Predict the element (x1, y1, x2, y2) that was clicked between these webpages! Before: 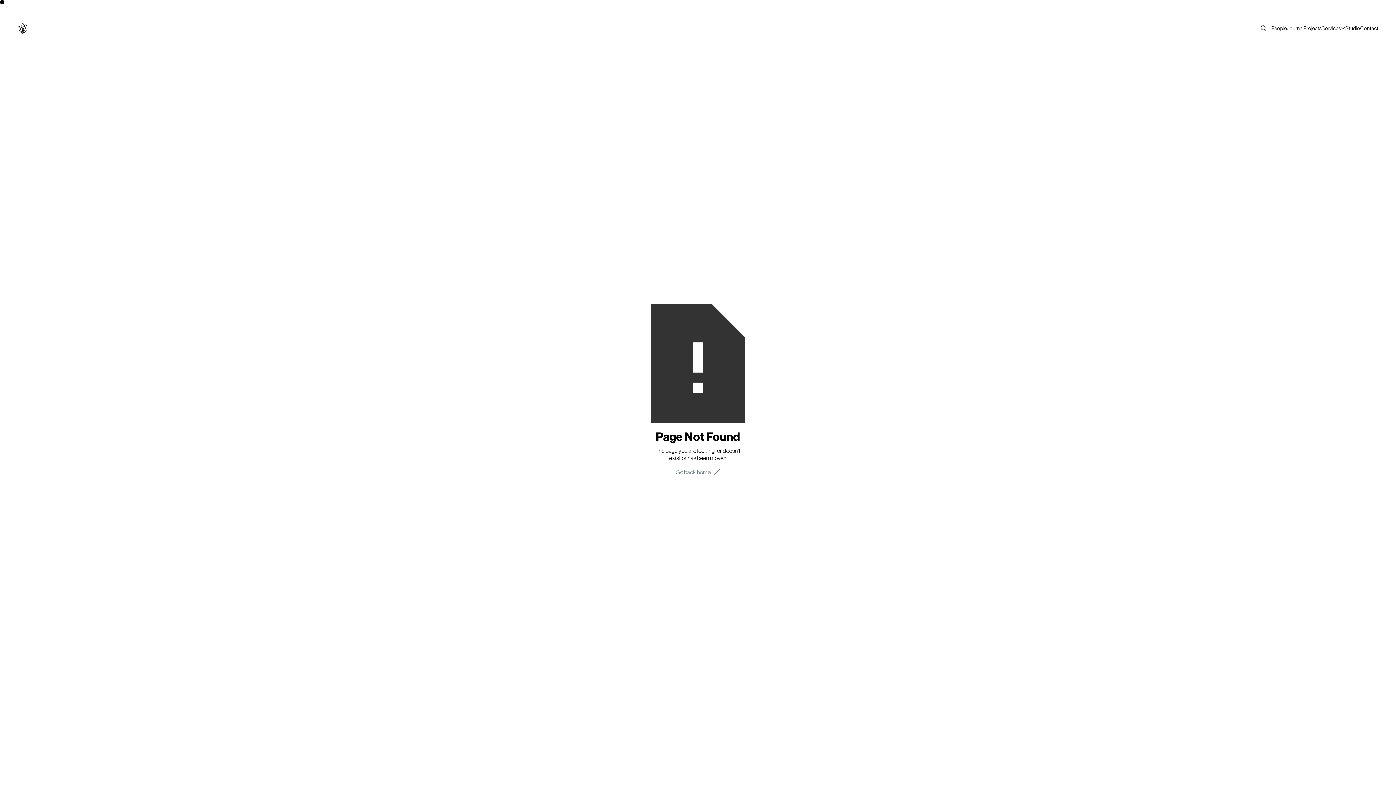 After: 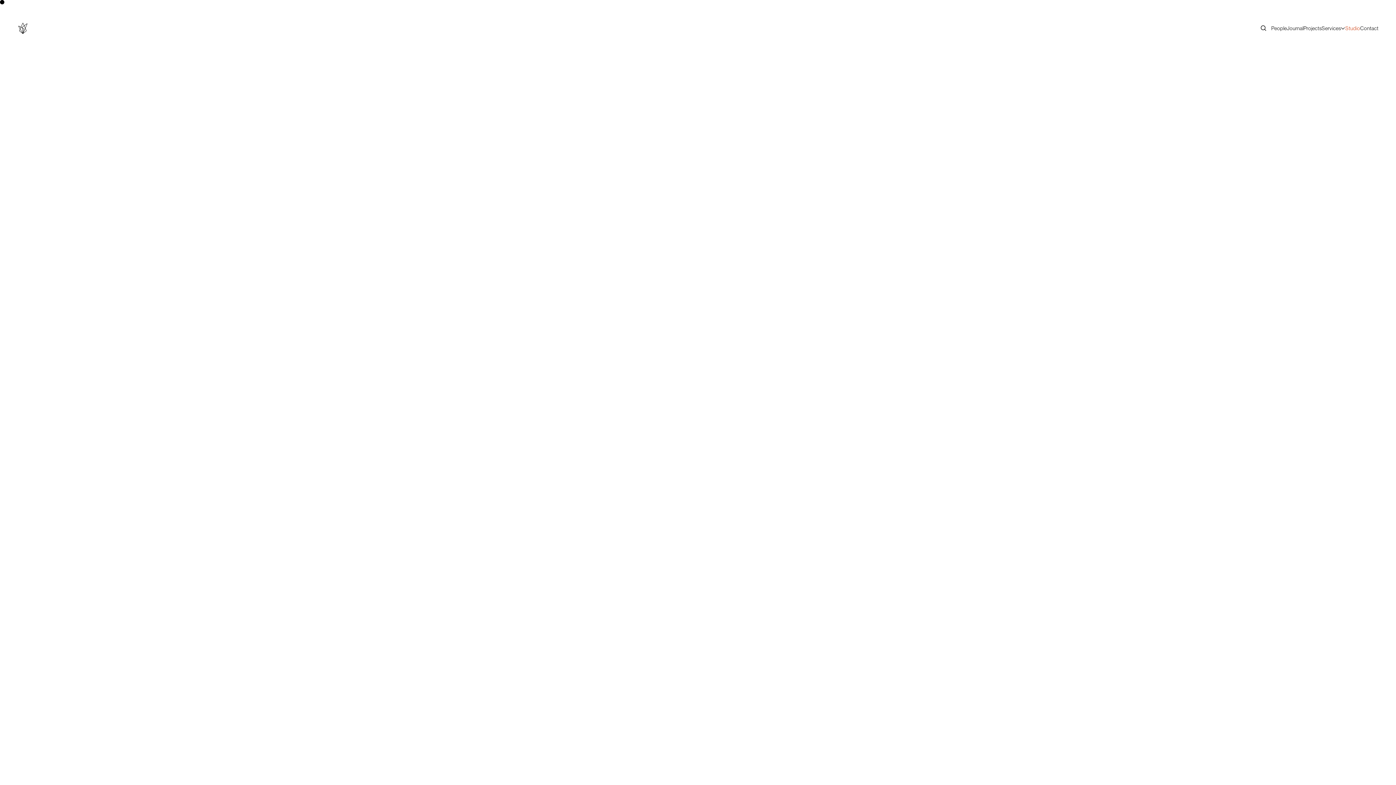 Action: label: Studio bbox: (1345, 17, 1360, 39)